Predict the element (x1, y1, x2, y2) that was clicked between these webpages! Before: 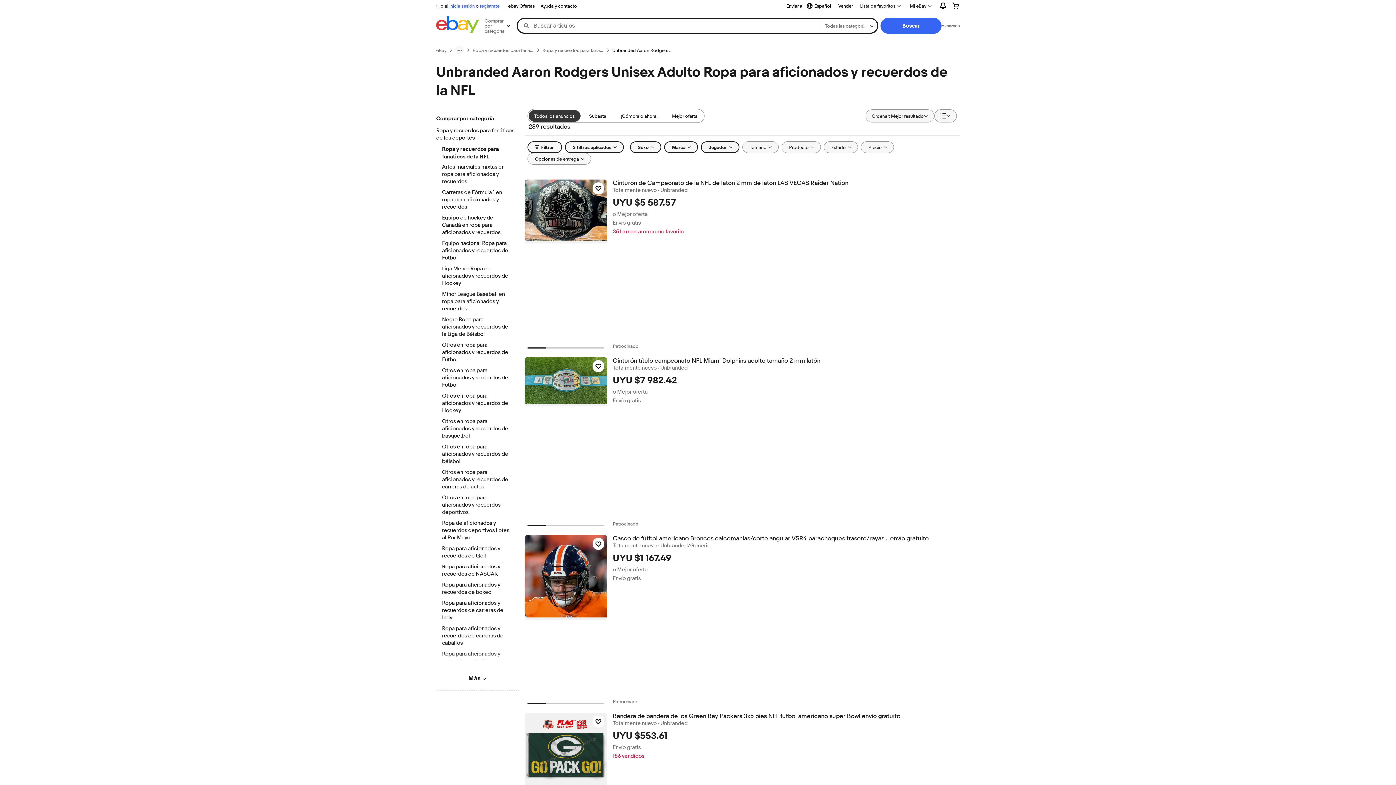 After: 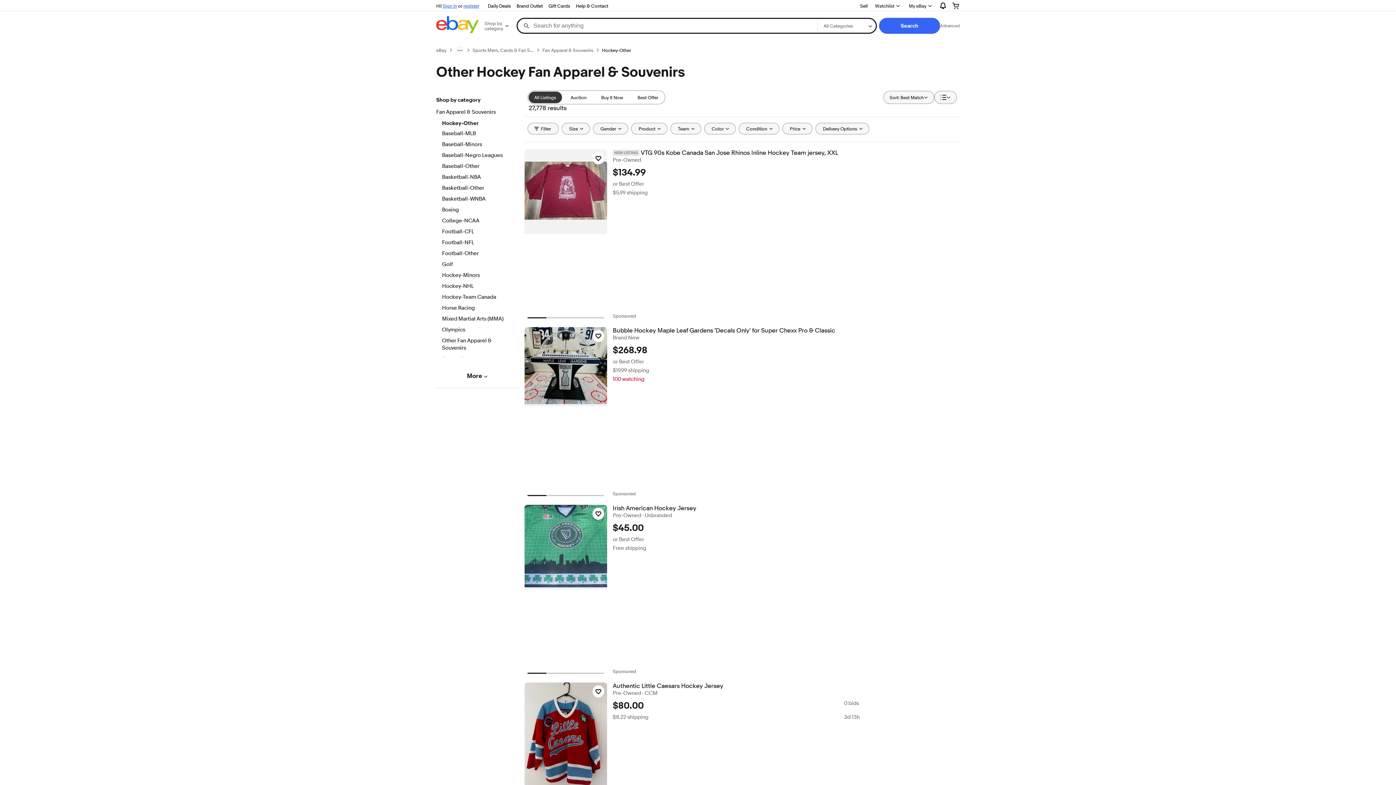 Action: label: Otros en ropa para aficionados y recuerdos de Hockey bbox: (442, 392, 512, 415)